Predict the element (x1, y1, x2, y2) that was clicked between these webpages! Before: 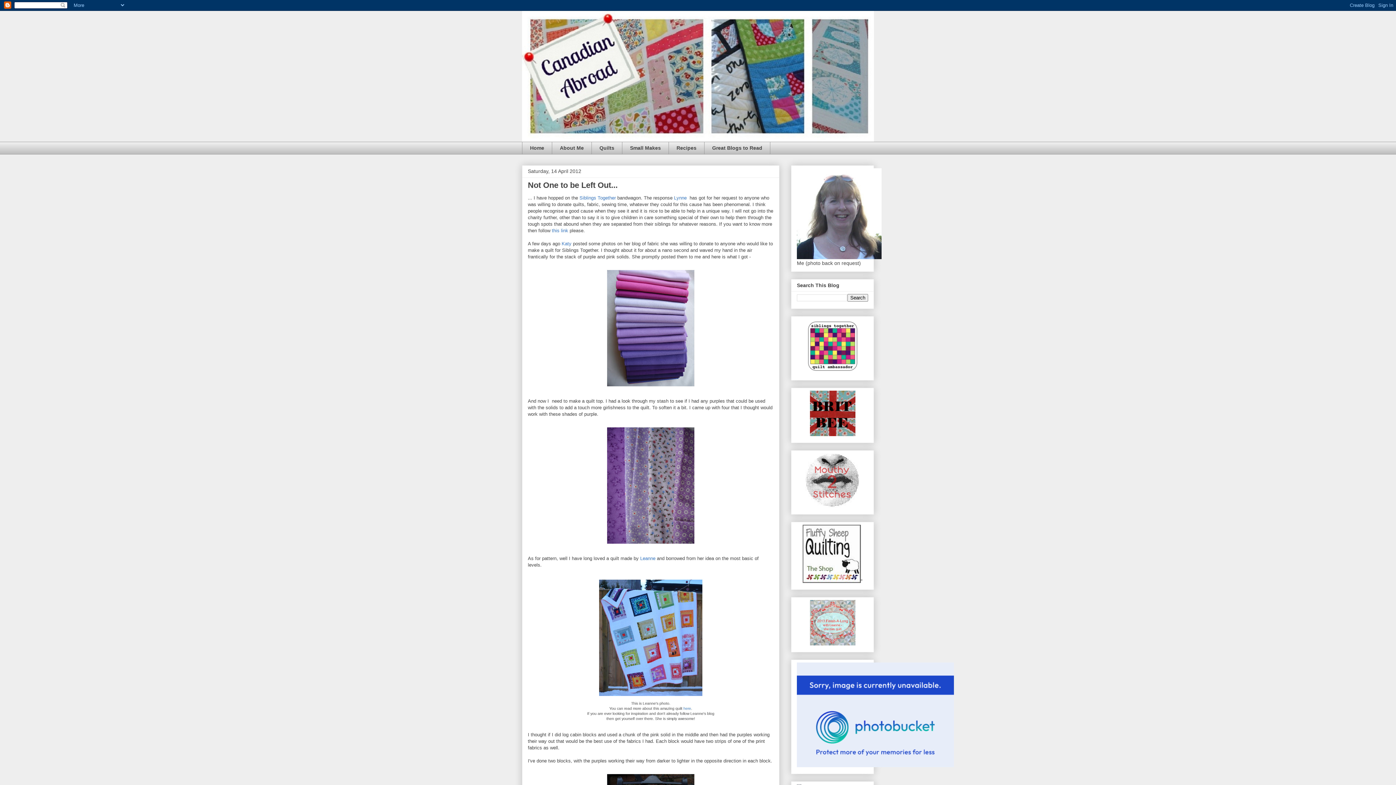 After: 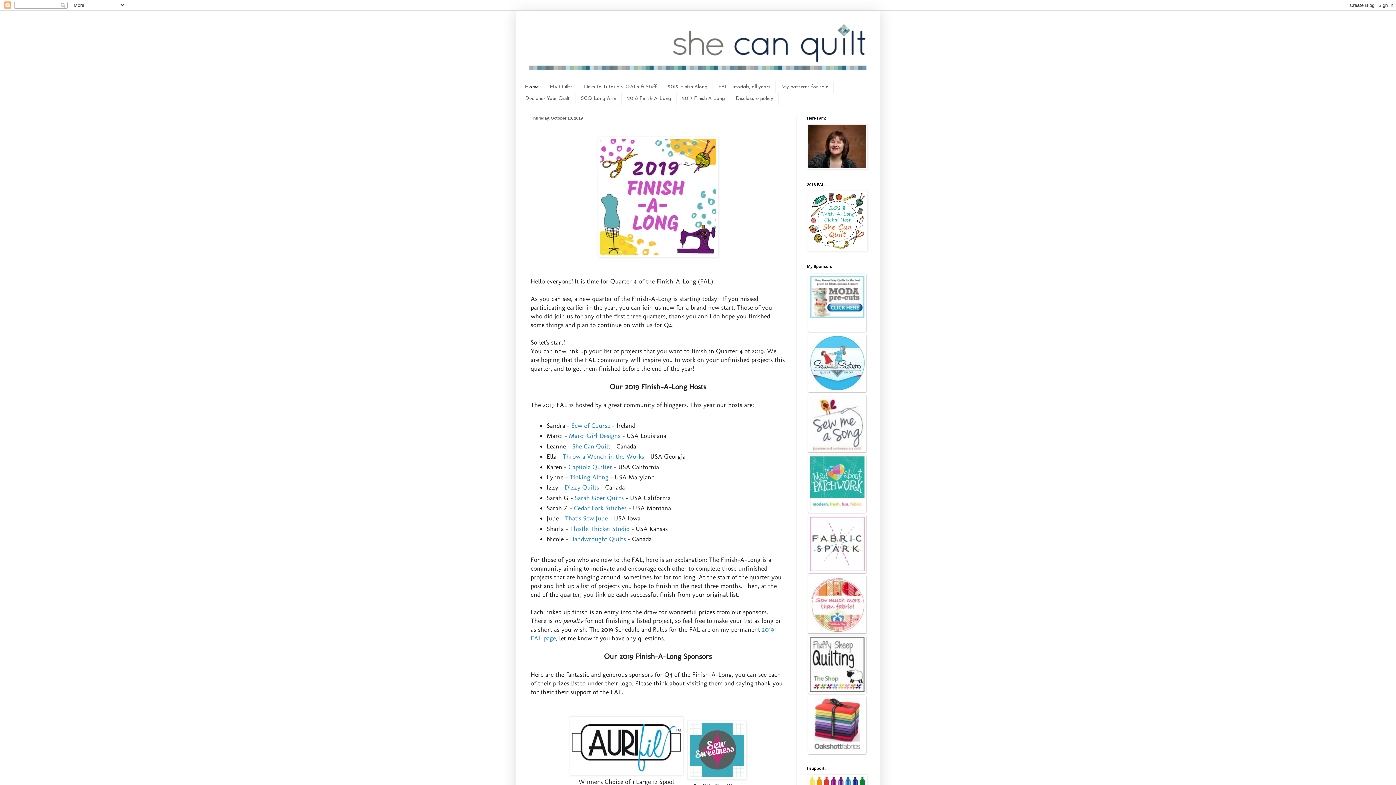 Action: bbox: (810, 641, 855, 646)